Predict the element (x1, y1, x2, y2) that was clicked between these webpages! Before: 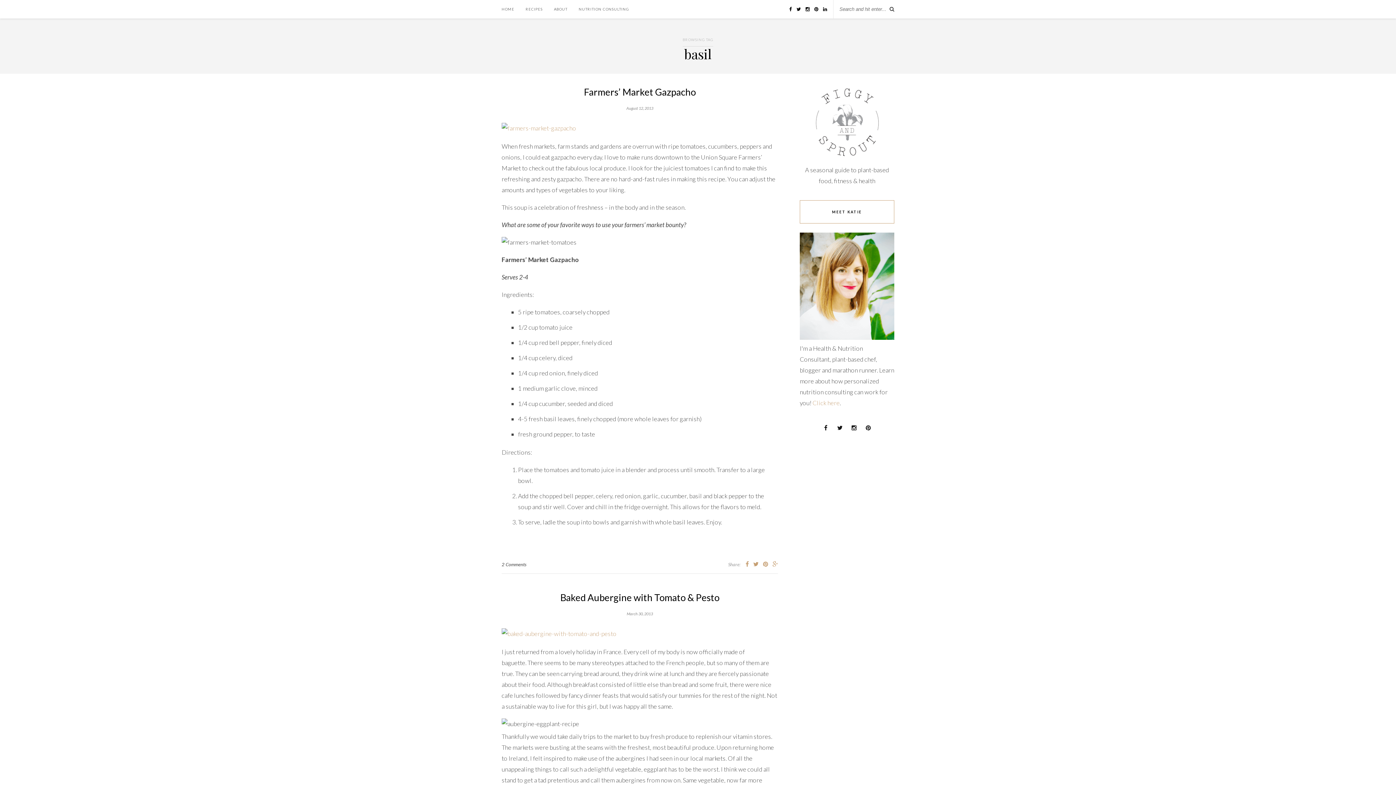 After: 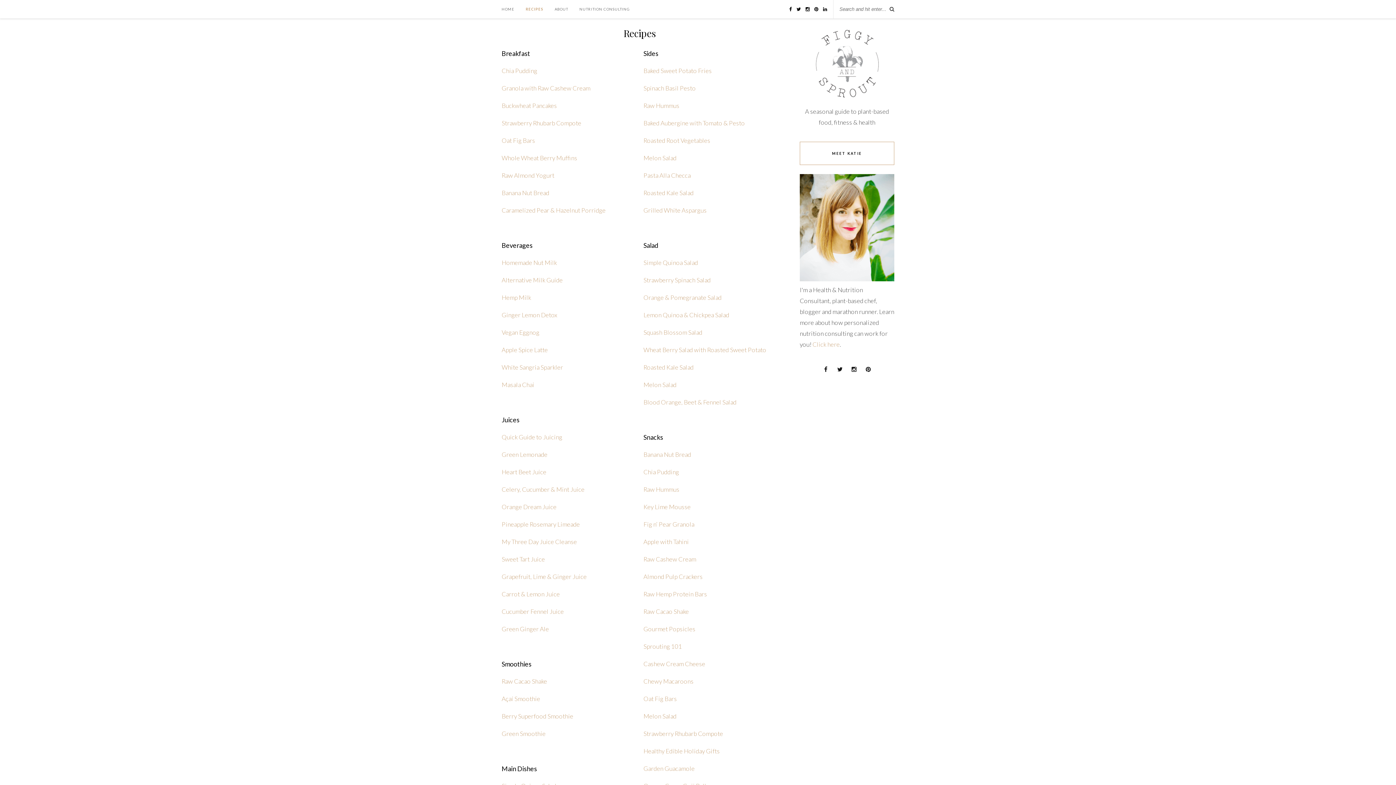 Action: label: RECIPES bbox: (525, 0, 542, 18)